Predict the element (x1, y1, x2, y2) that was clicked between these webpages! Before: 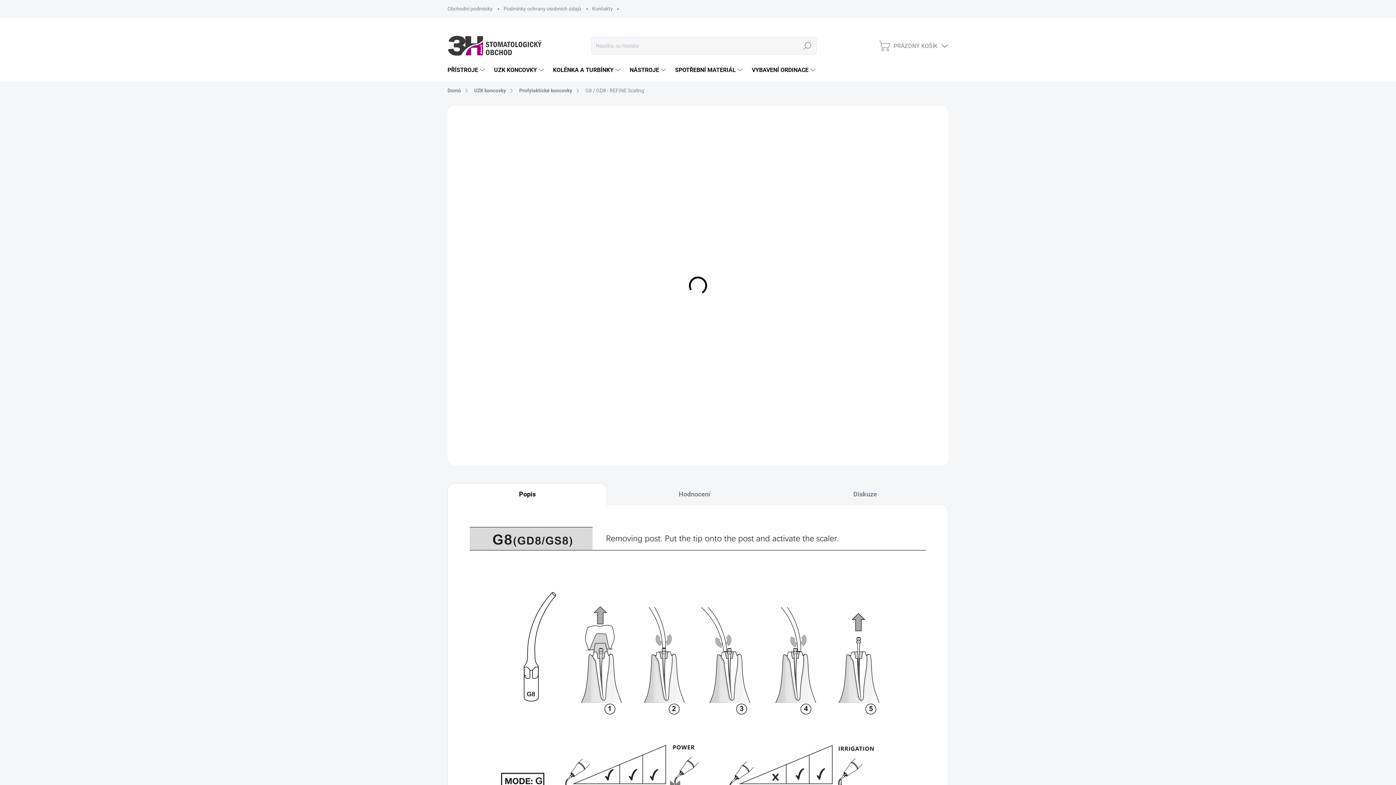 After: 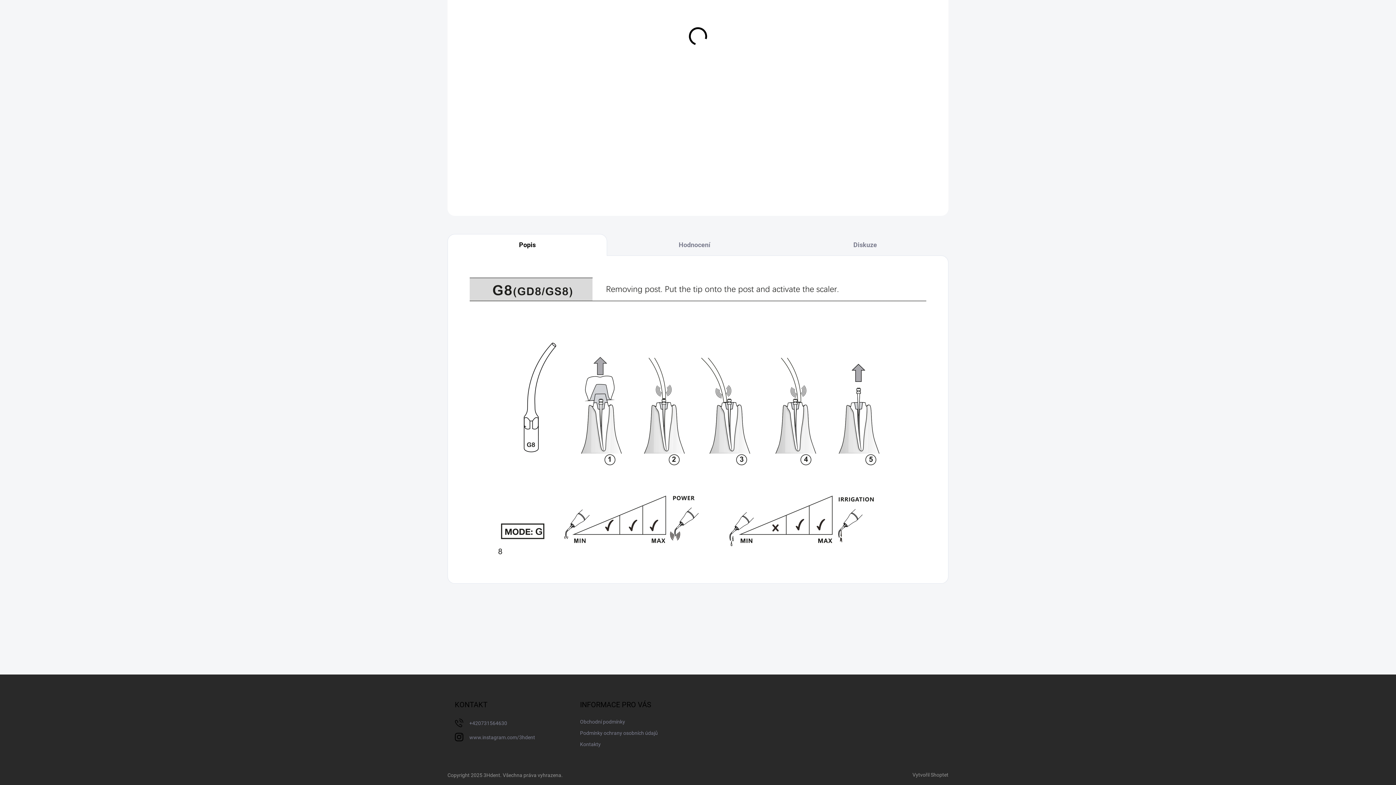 Action: label: DETAILNÍ INFORMACE bbox: (705, 201, 750, 207)